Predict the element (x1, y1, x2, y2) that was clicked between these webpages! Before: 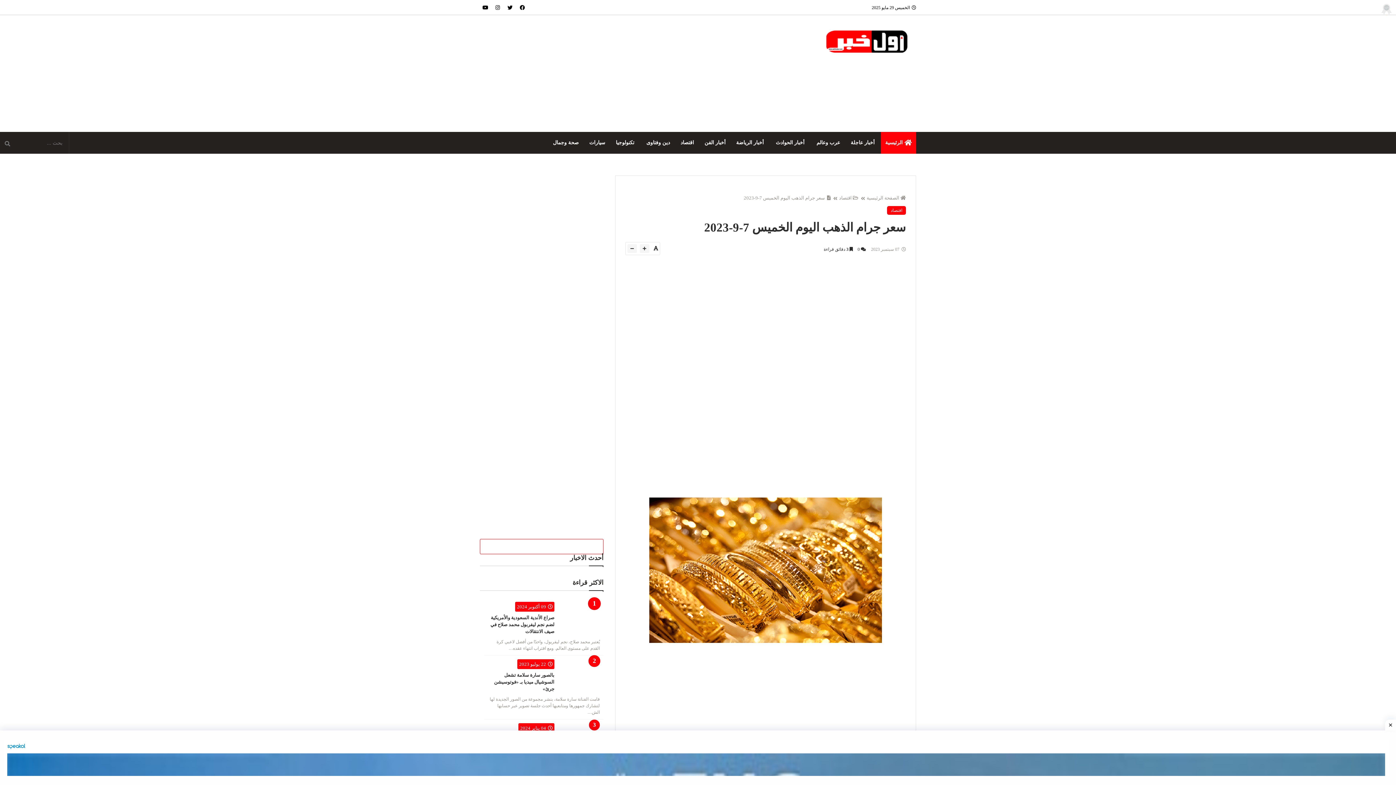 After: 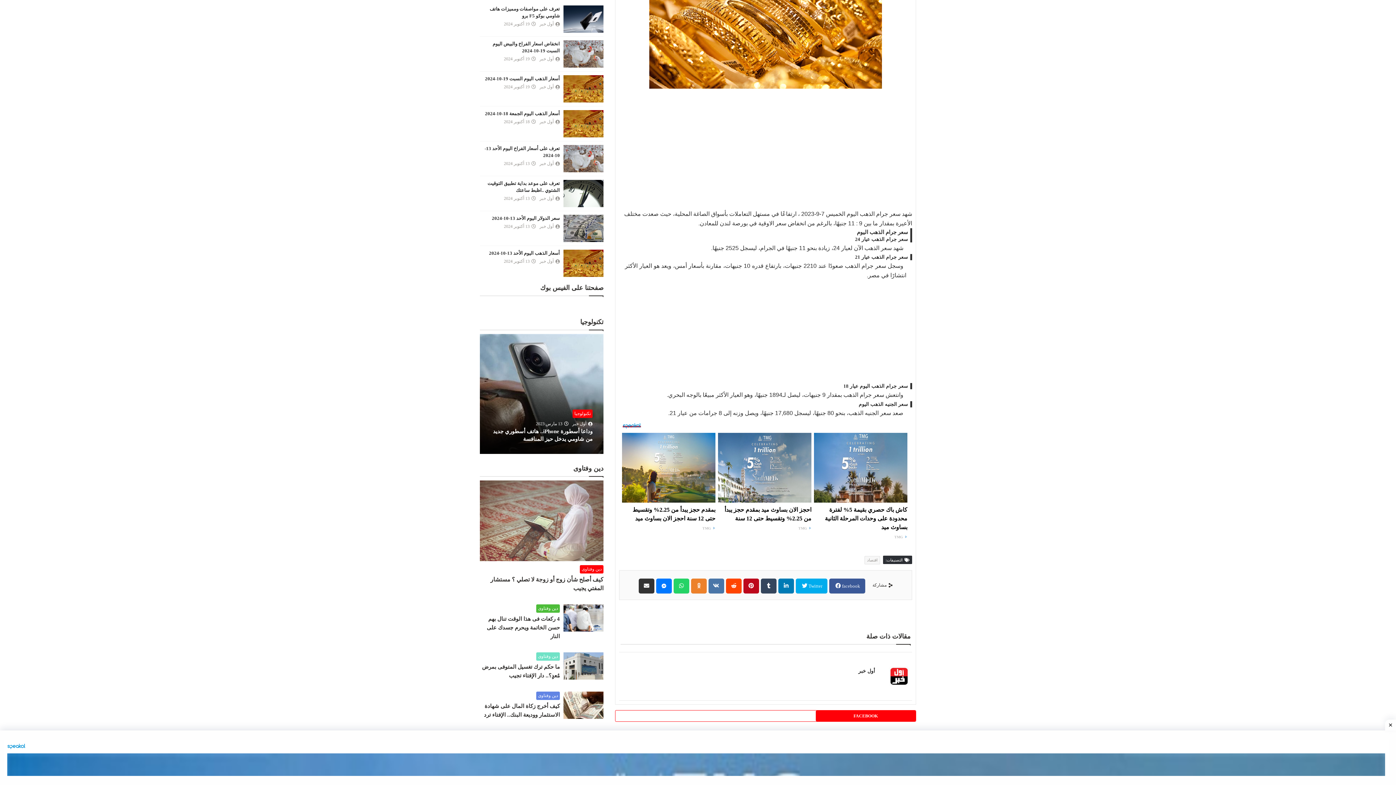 Action: bbox: (562, 539, 603, 554)